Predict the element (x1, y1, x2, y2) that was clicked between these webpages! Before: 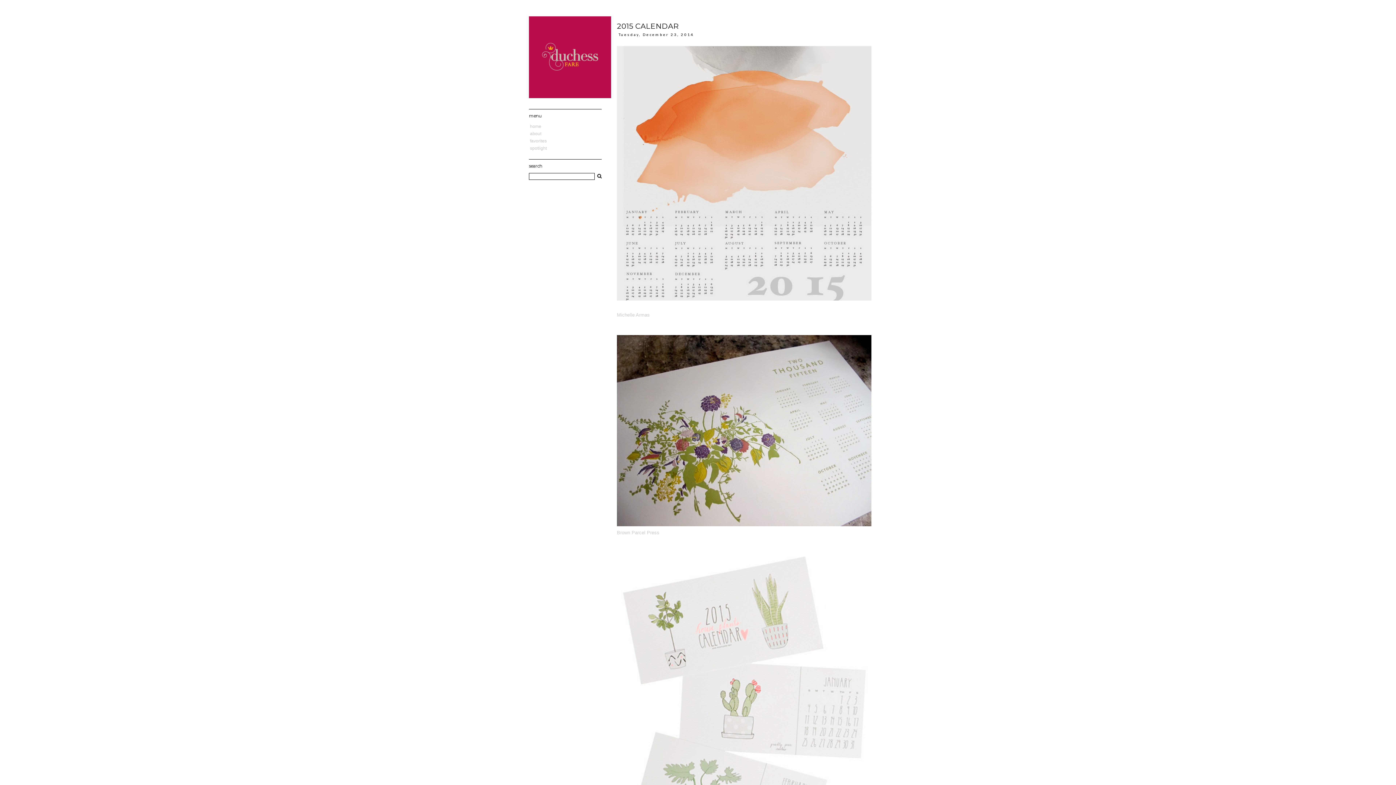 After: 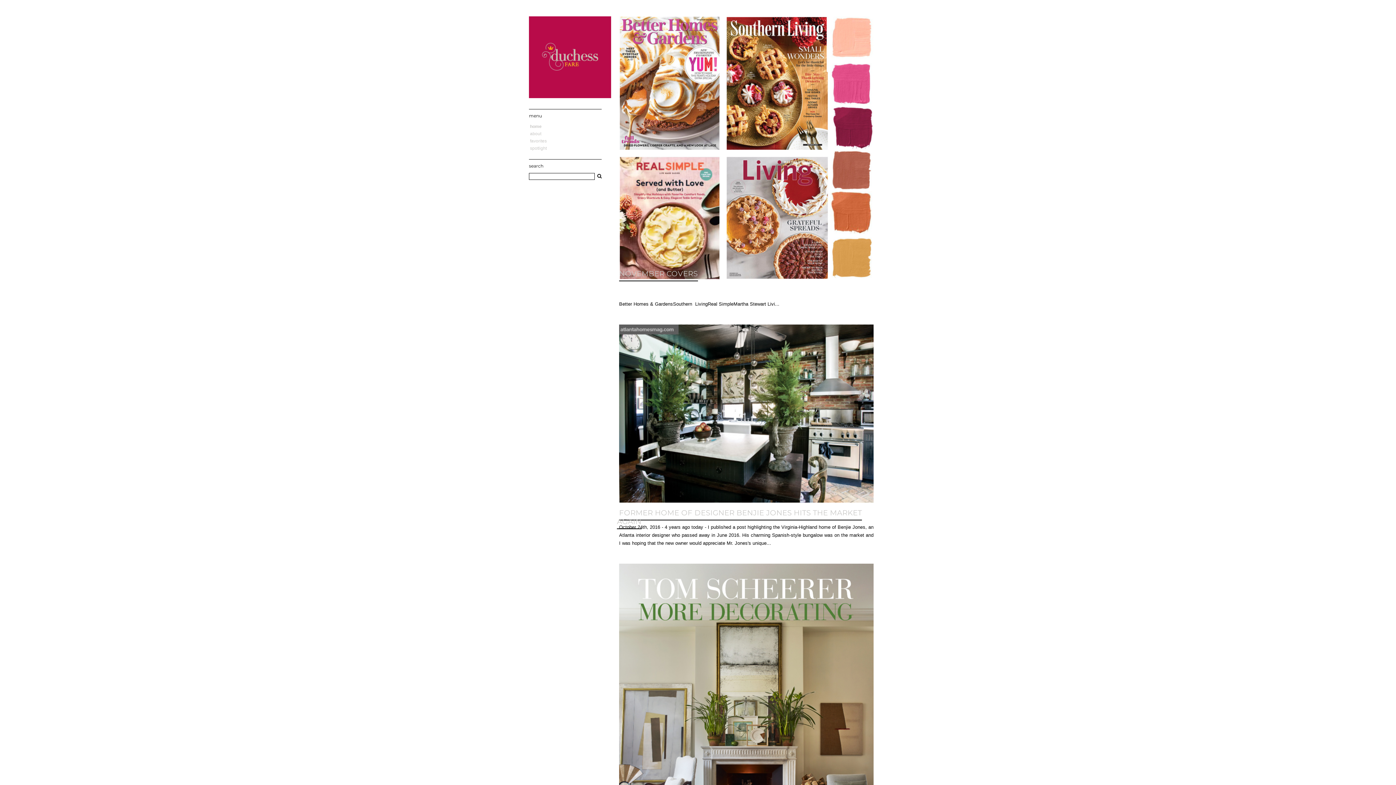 Action: label: home bbox: (530, 124, 541, 129)